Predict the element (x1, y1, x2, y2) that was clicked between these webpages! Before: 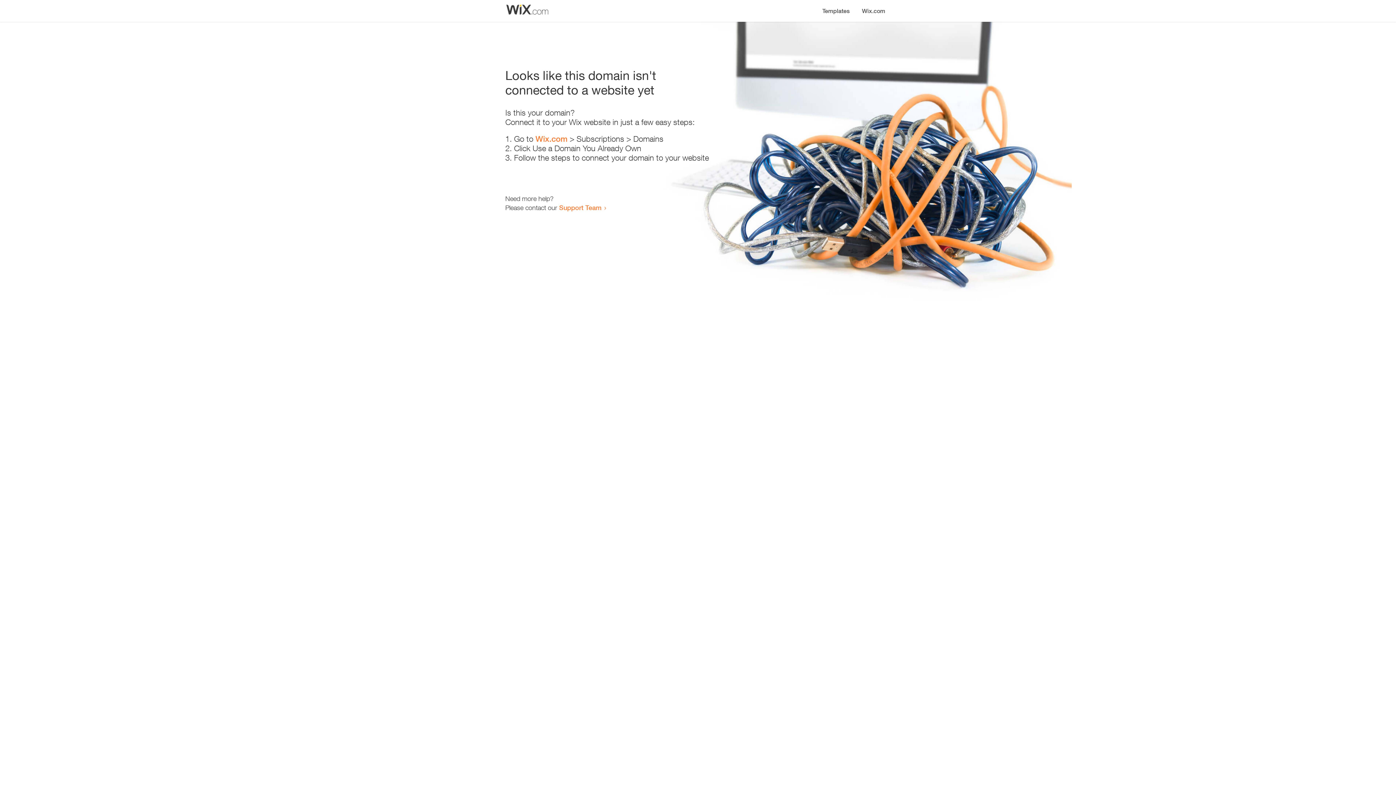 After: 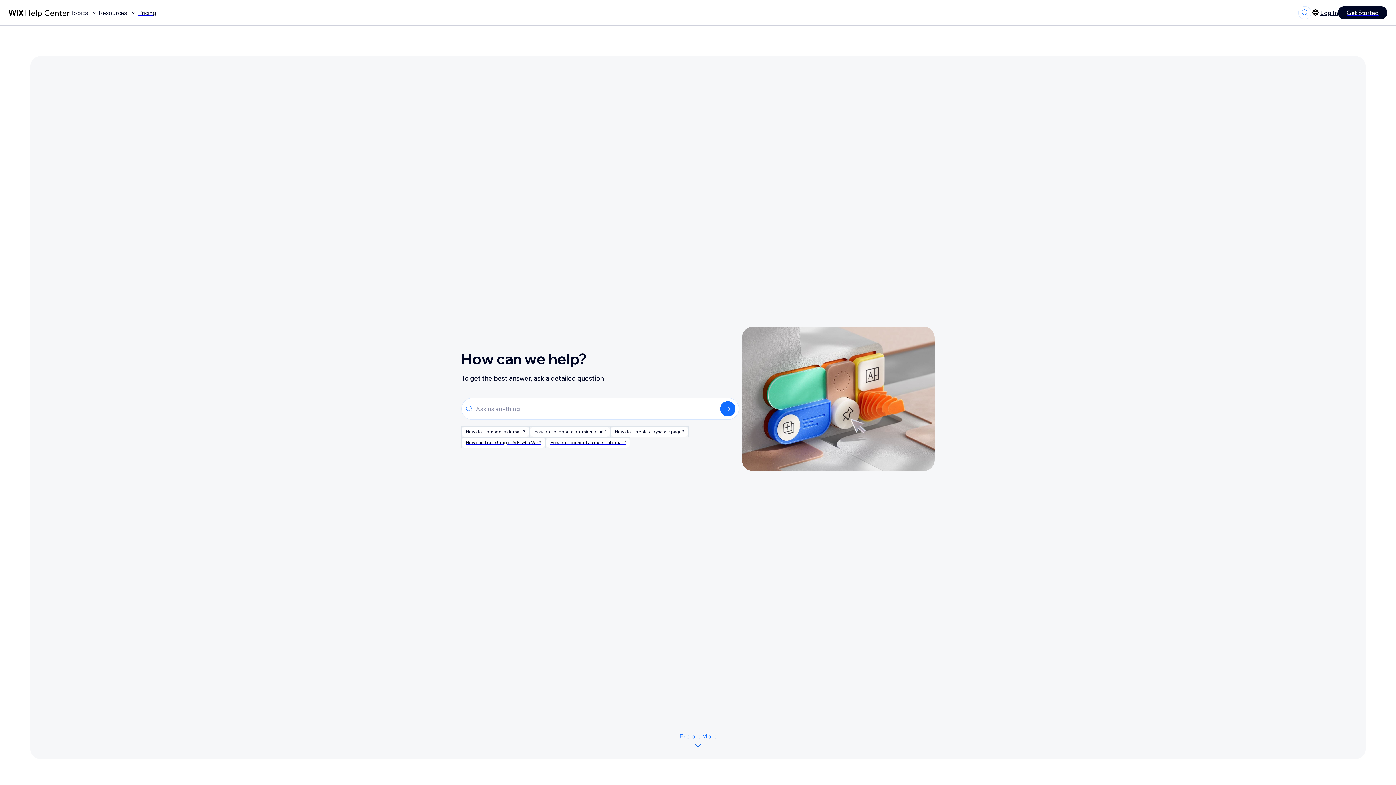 Action: bbox: (559, 203, 601, 211) label: Support Team